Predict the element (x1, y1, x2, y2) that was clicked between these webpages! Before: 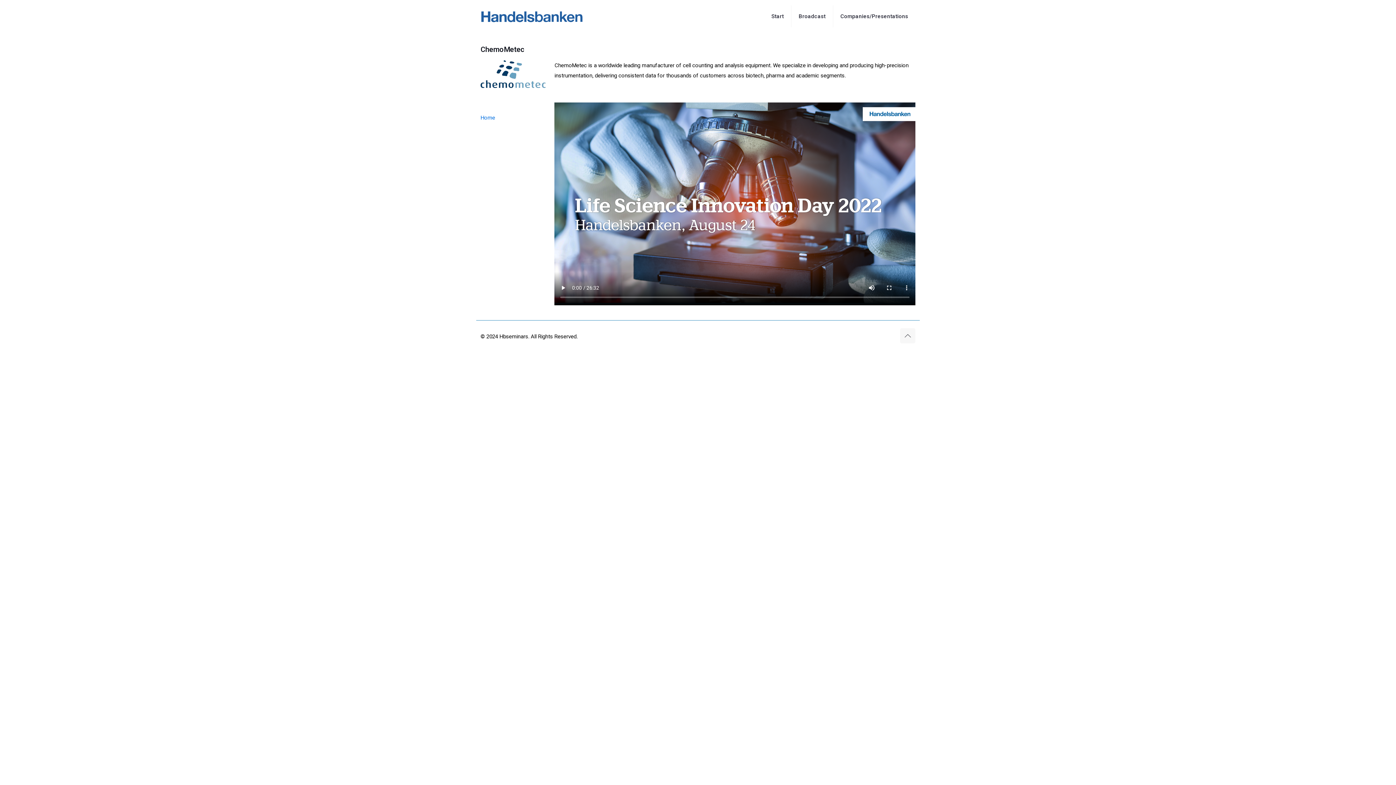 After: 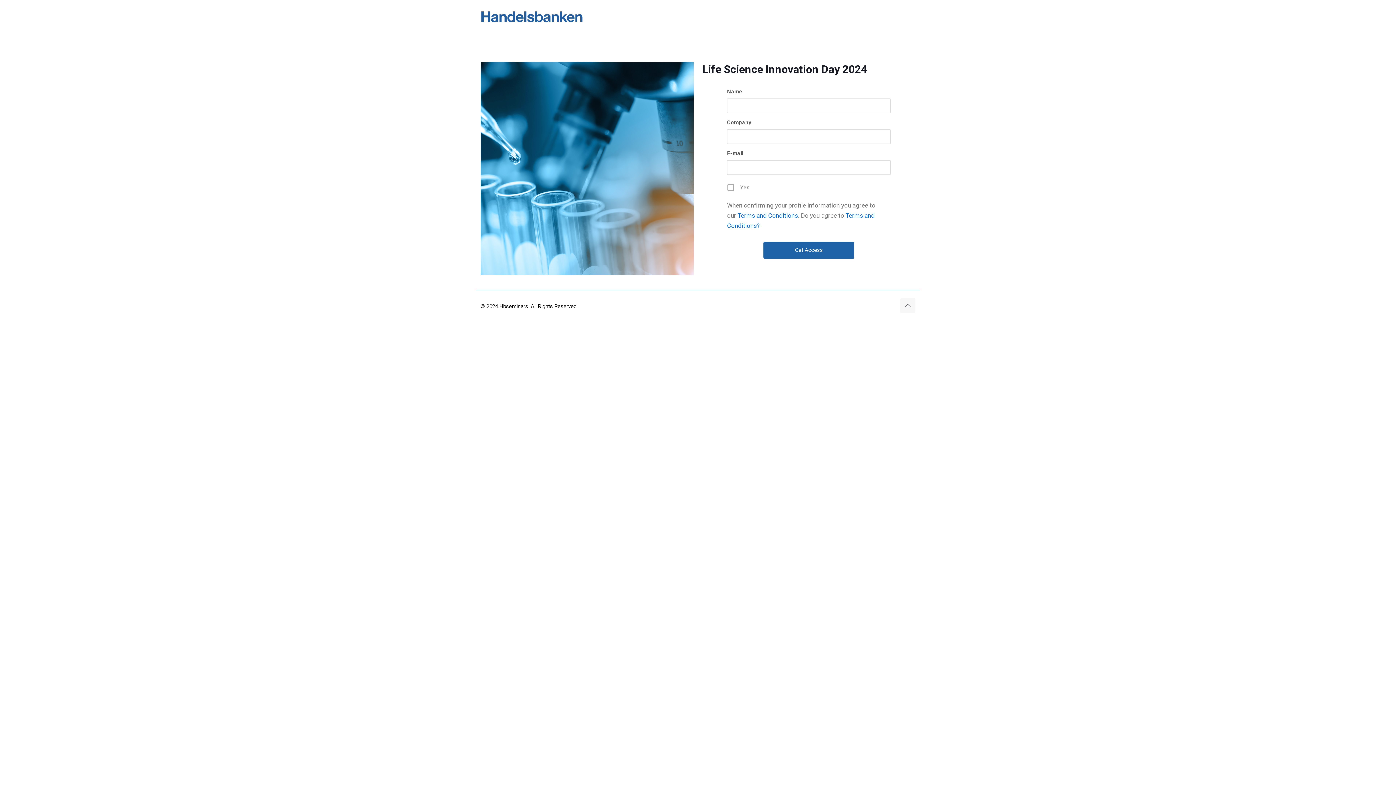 Action: bbox: (764, 0, 791, 32) label: Start